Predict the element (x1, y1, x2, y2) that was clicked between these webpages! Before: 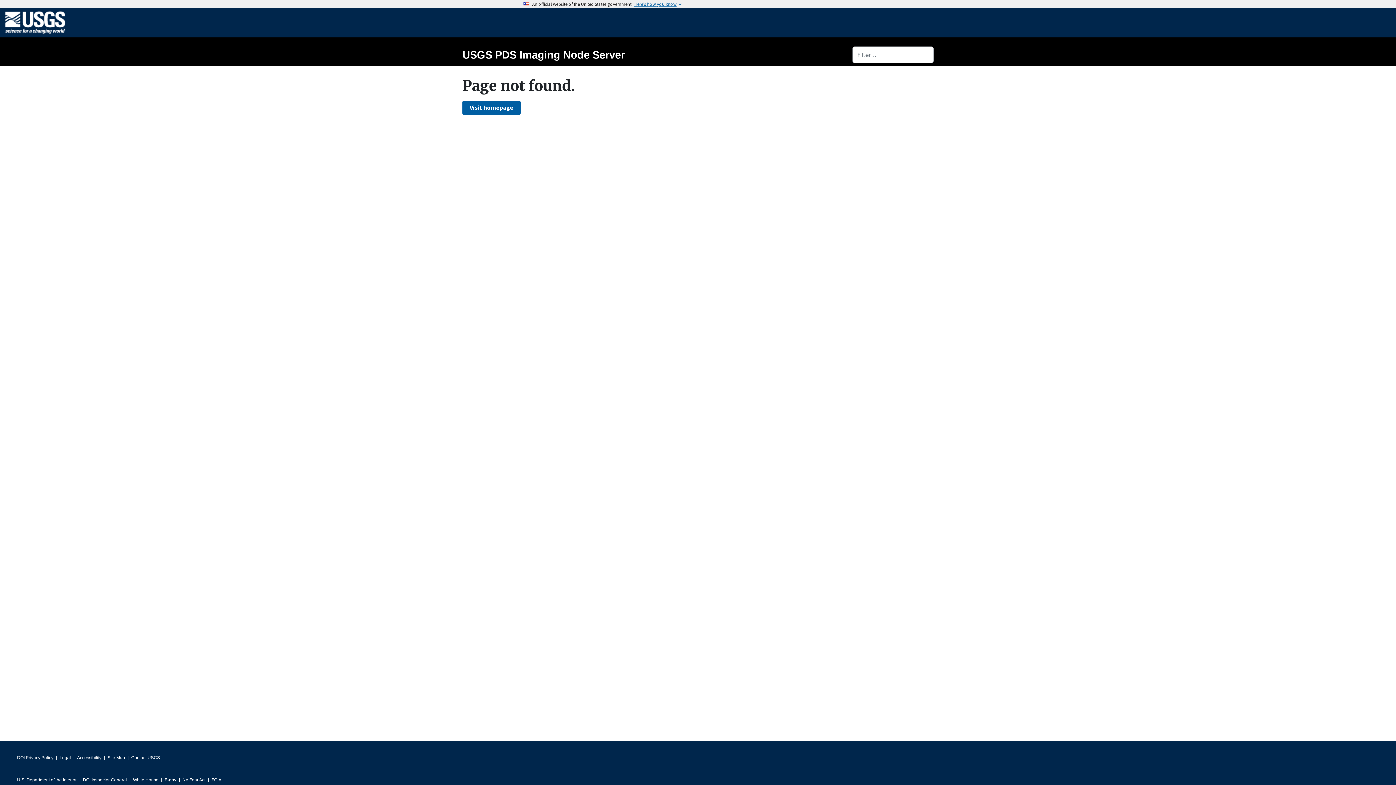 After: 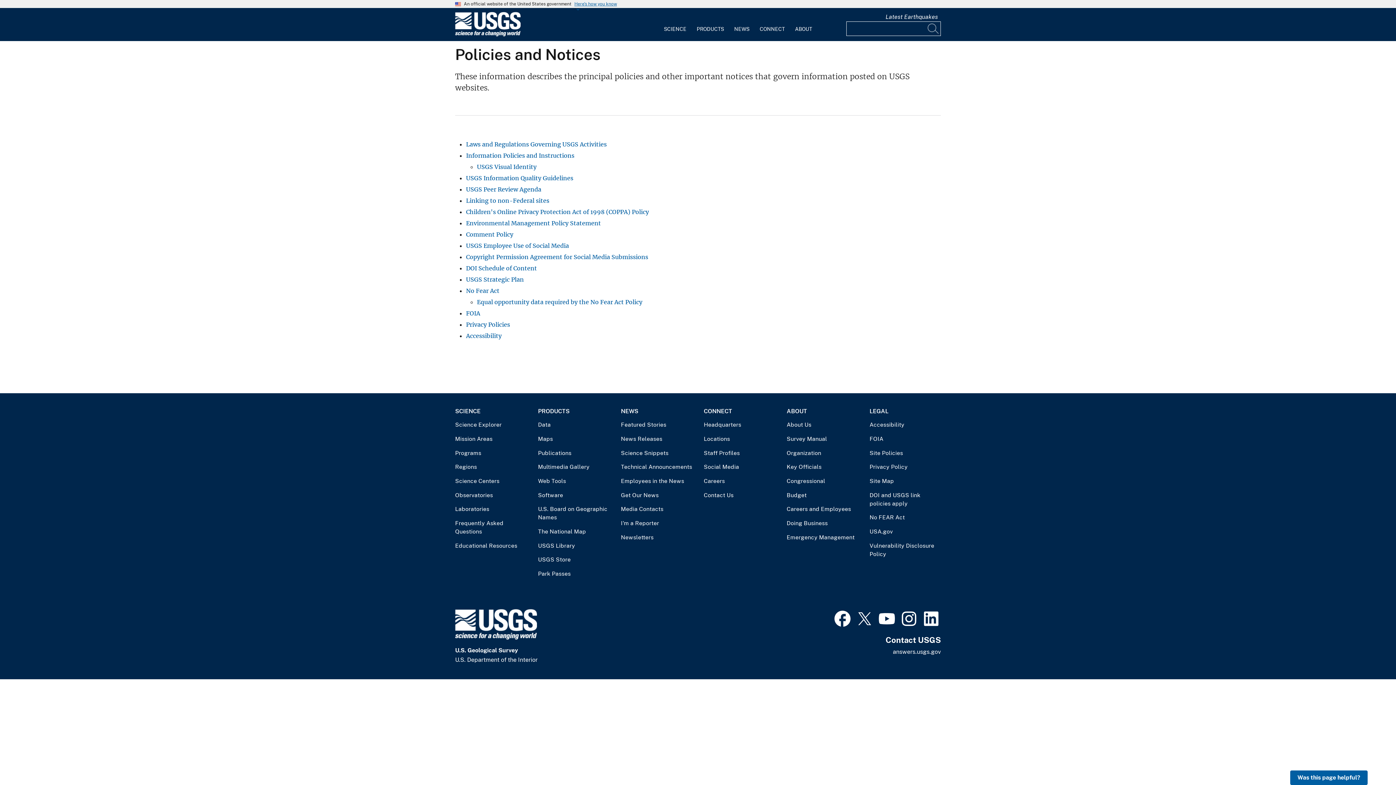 Action: label: Legal bbox: (59, 753, 70, 763)